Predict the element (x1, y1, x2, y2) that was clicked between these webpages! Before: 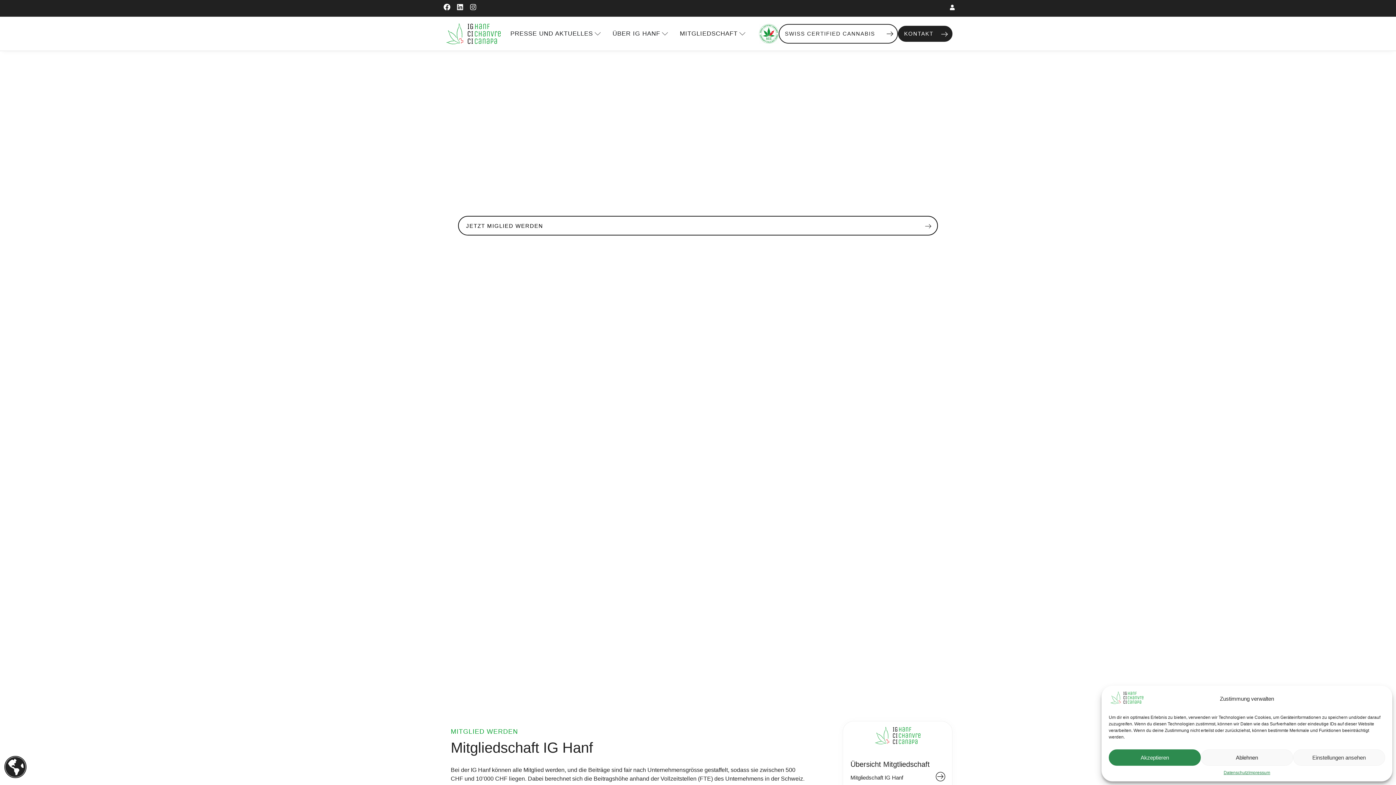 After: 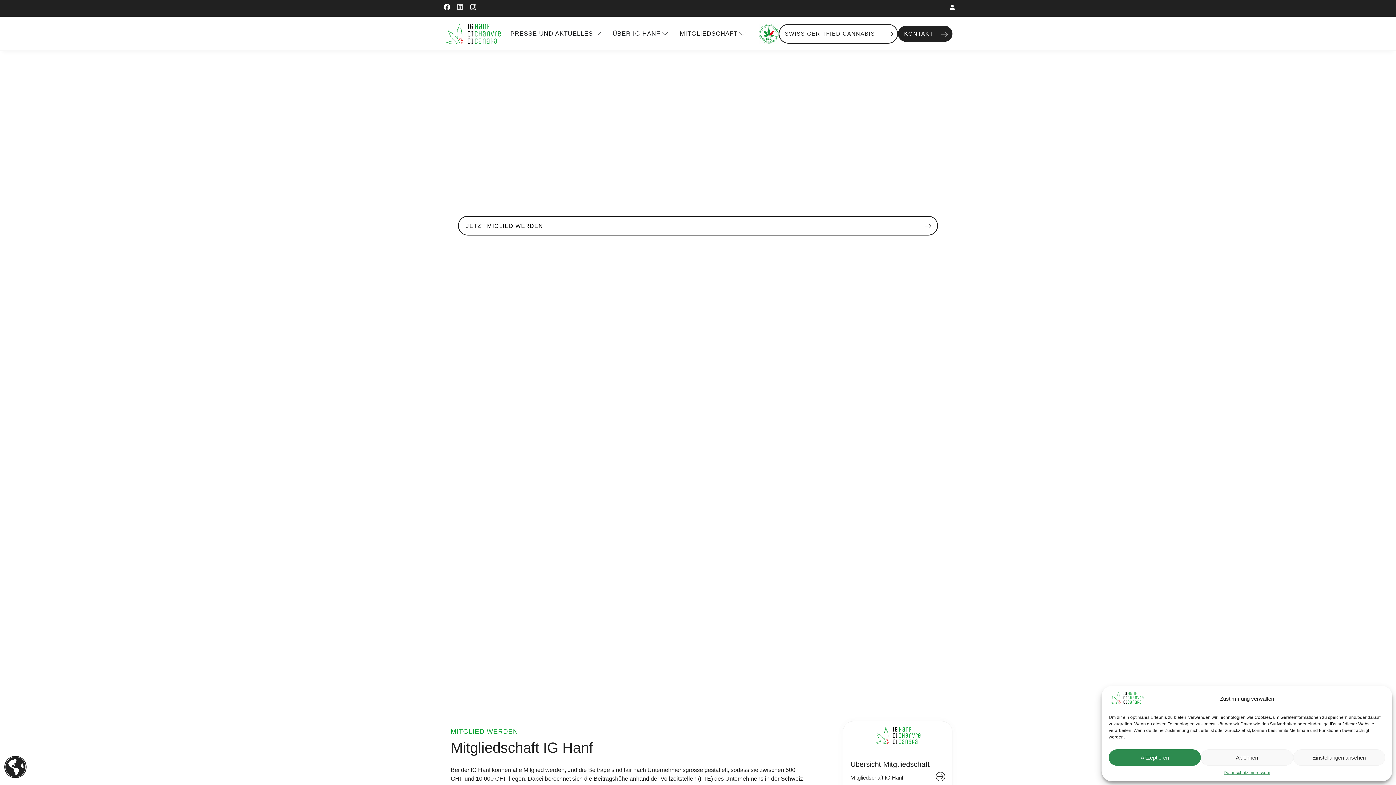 Action: bbox: (456, 3, 463, 10) label: Linkedin